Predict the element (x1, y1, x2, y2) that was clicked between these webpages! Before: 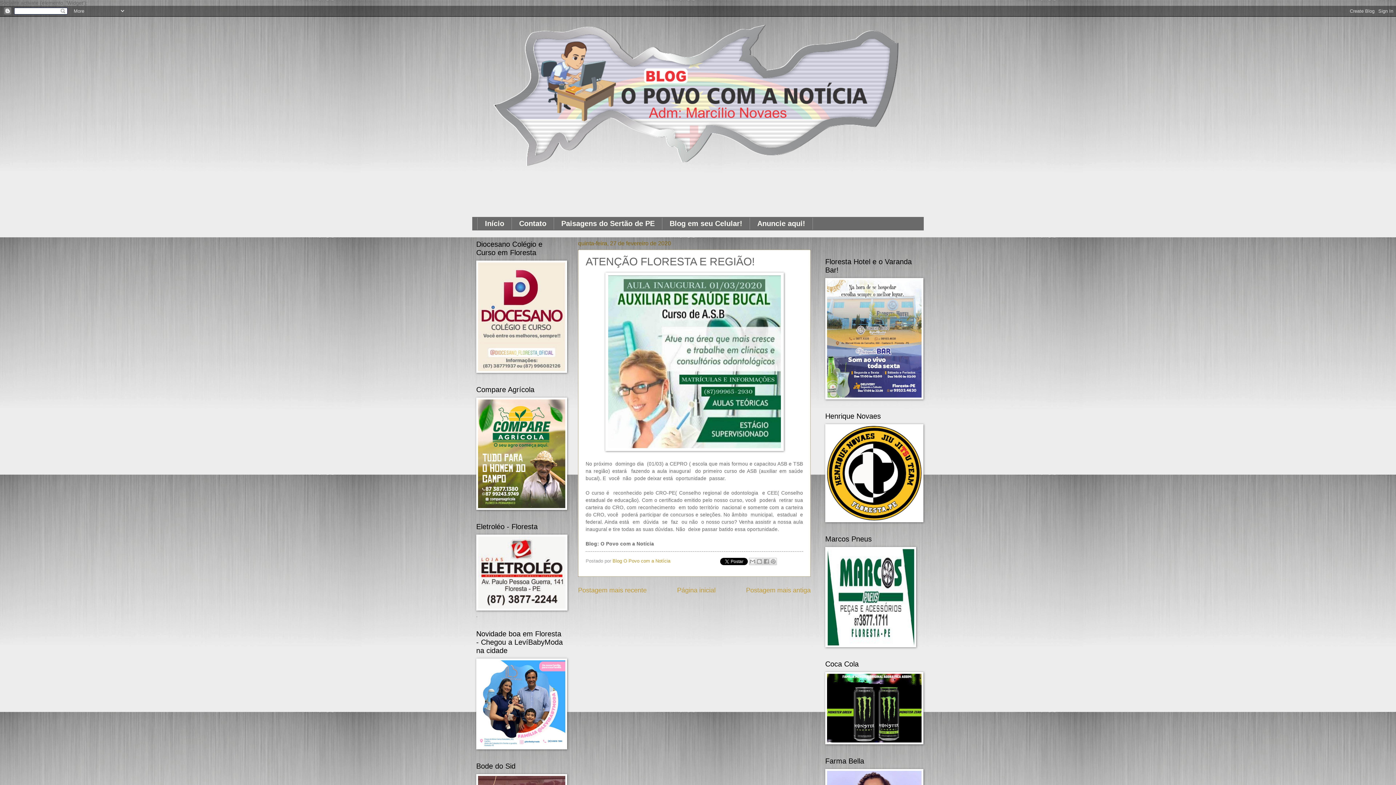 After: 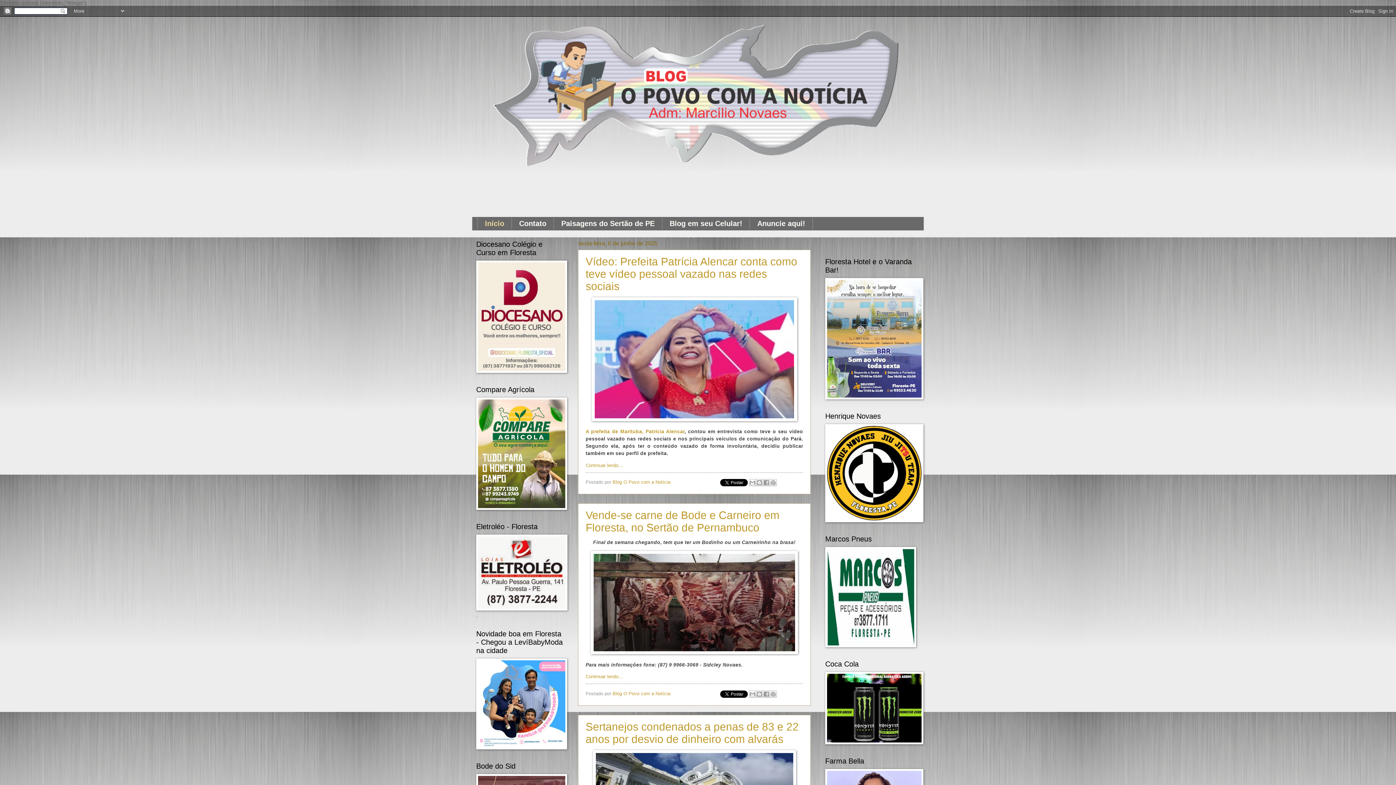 Action: bbox: (677, 587, 715, 594) label: Página inicial